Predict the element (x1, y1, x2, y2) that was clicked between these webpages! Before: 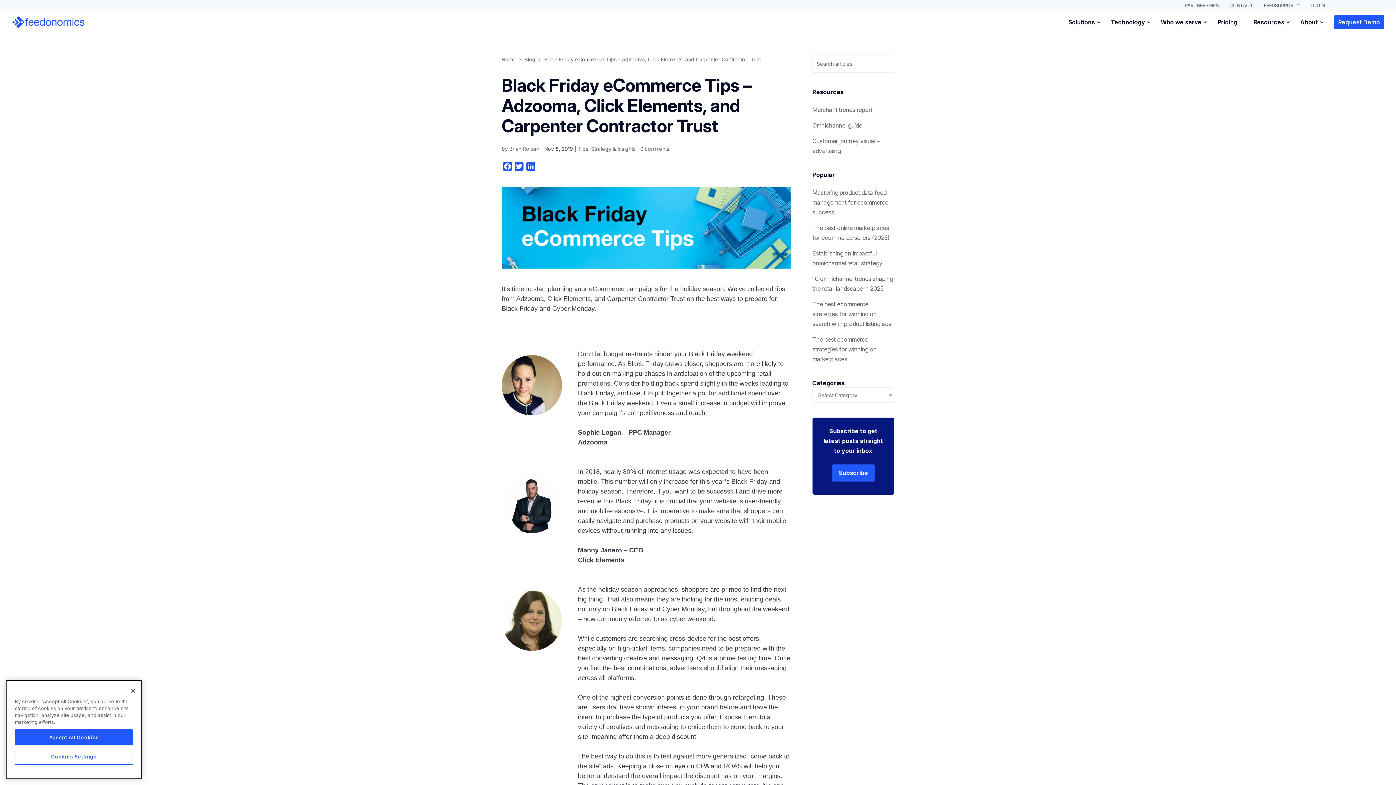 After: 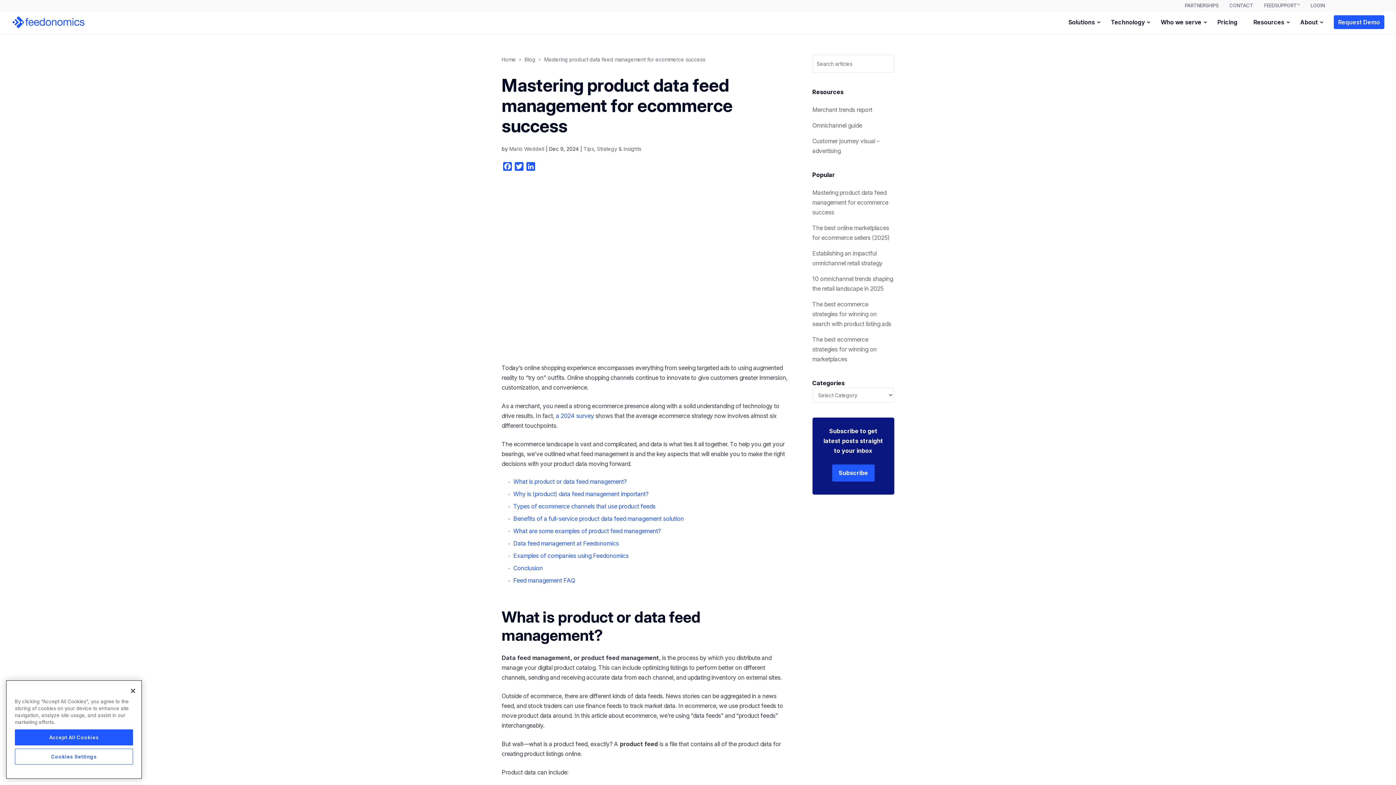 Action: bbox: (812, 189, 888, 216) label: Mastering product data feed management for ecommerce success